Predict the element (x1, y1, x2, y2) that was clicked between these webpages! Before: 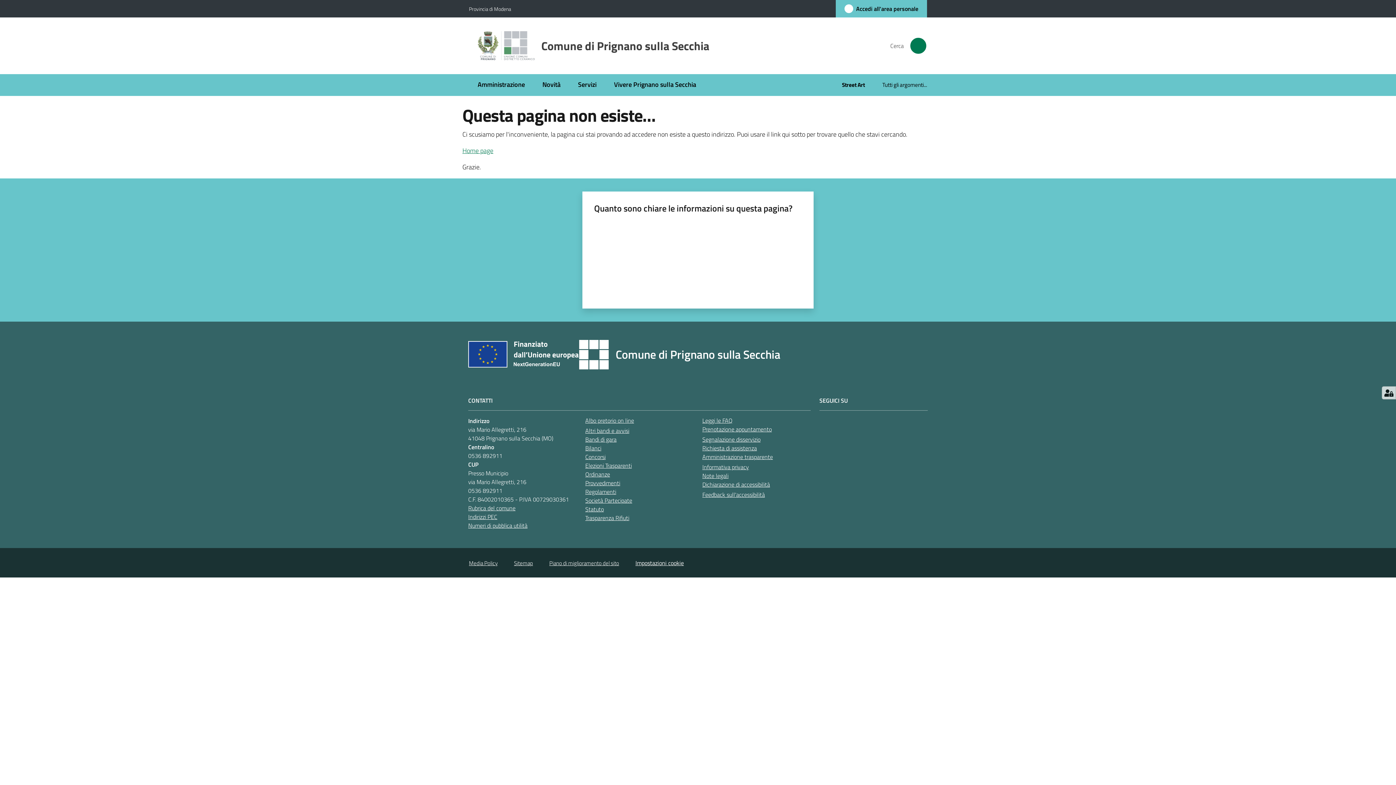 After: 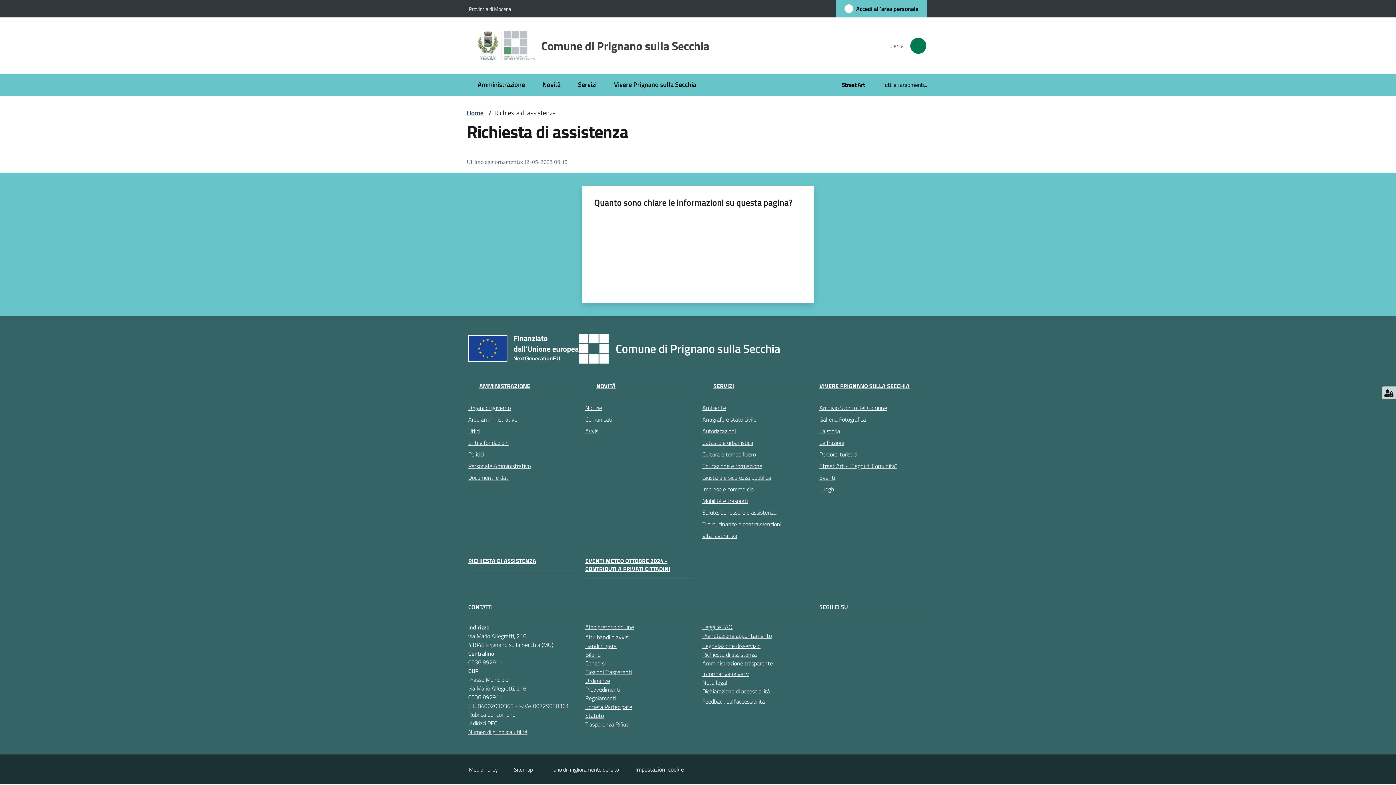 Action: bbox: (702, 443, 757, 452) label: Richiesta di assistenza